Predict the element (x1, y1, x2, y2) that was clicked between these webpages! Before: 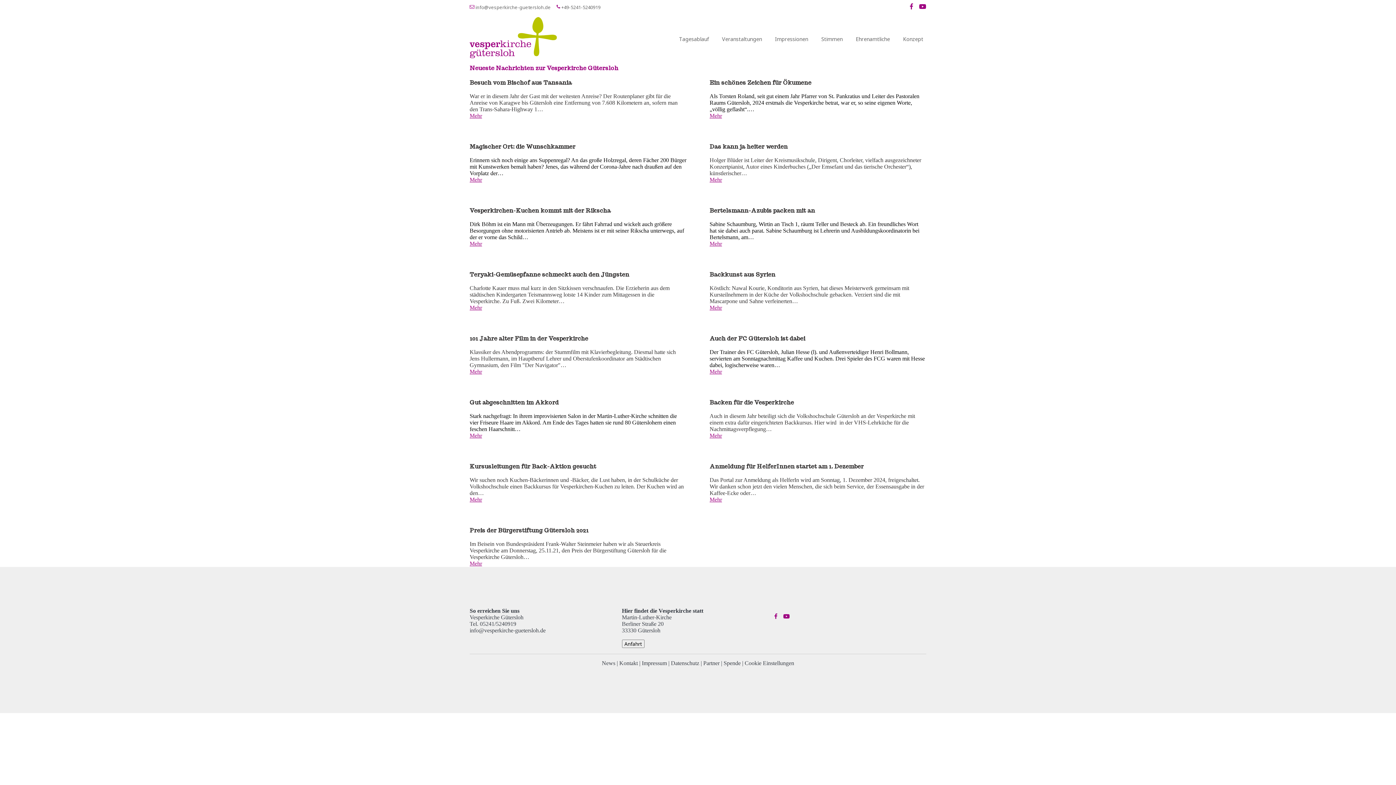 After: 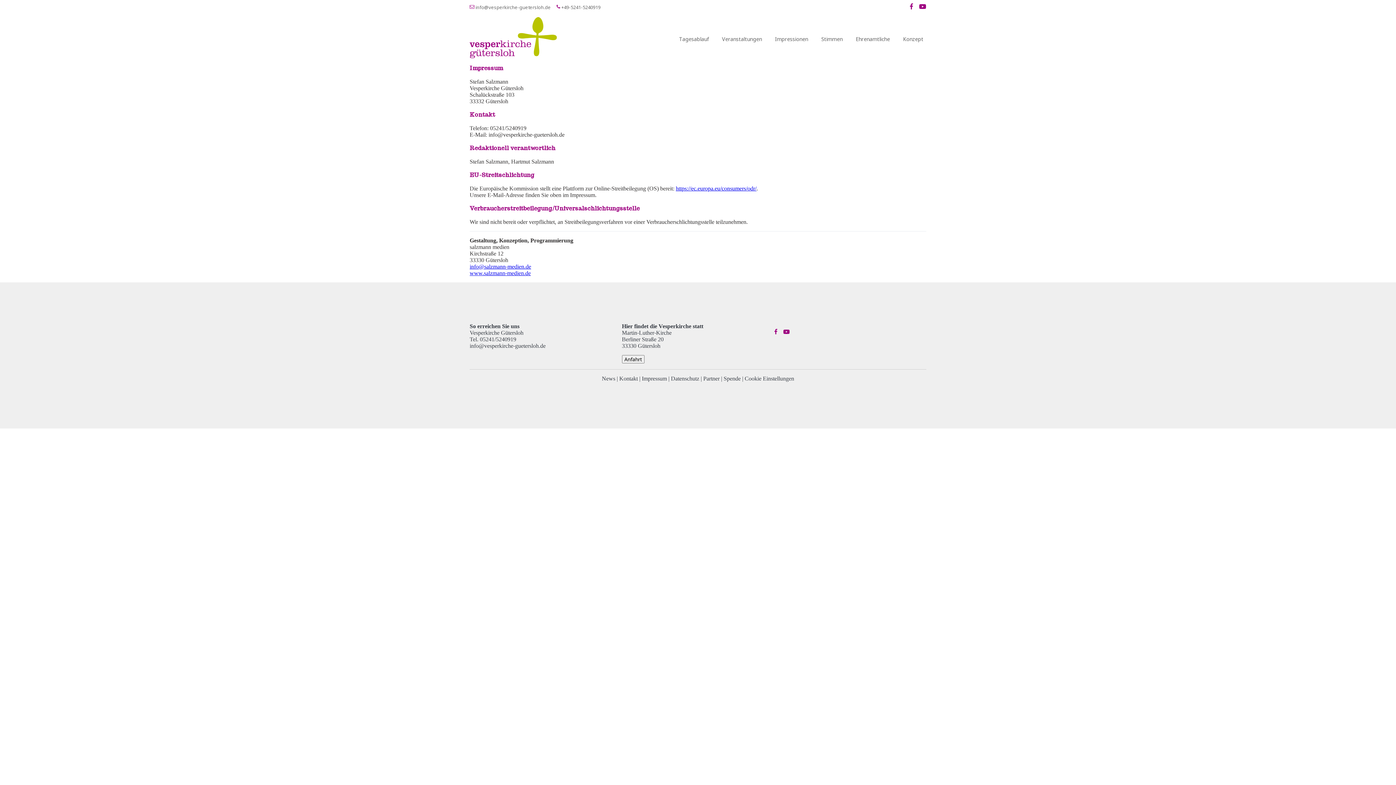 Action: label: Impressum bbox: (642, 660, 667, 666)